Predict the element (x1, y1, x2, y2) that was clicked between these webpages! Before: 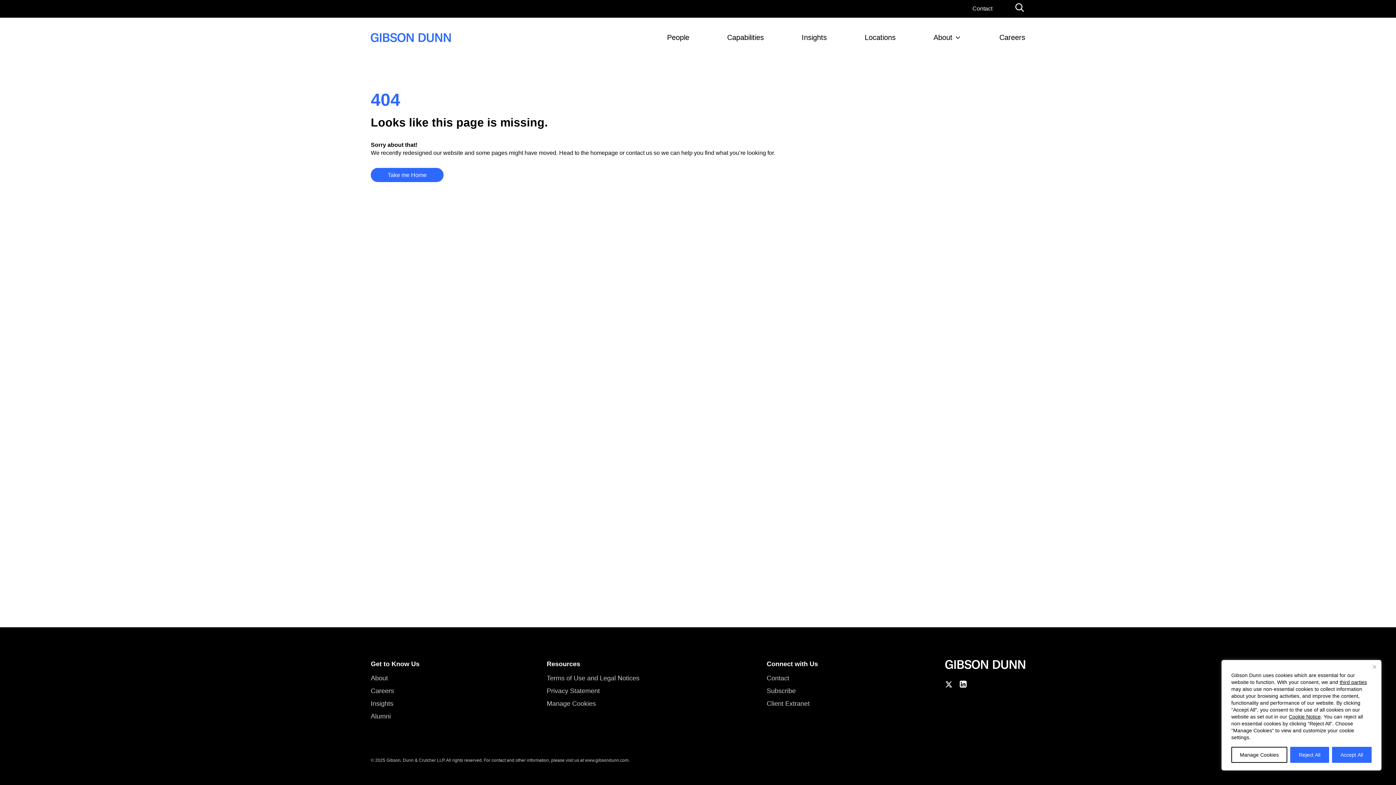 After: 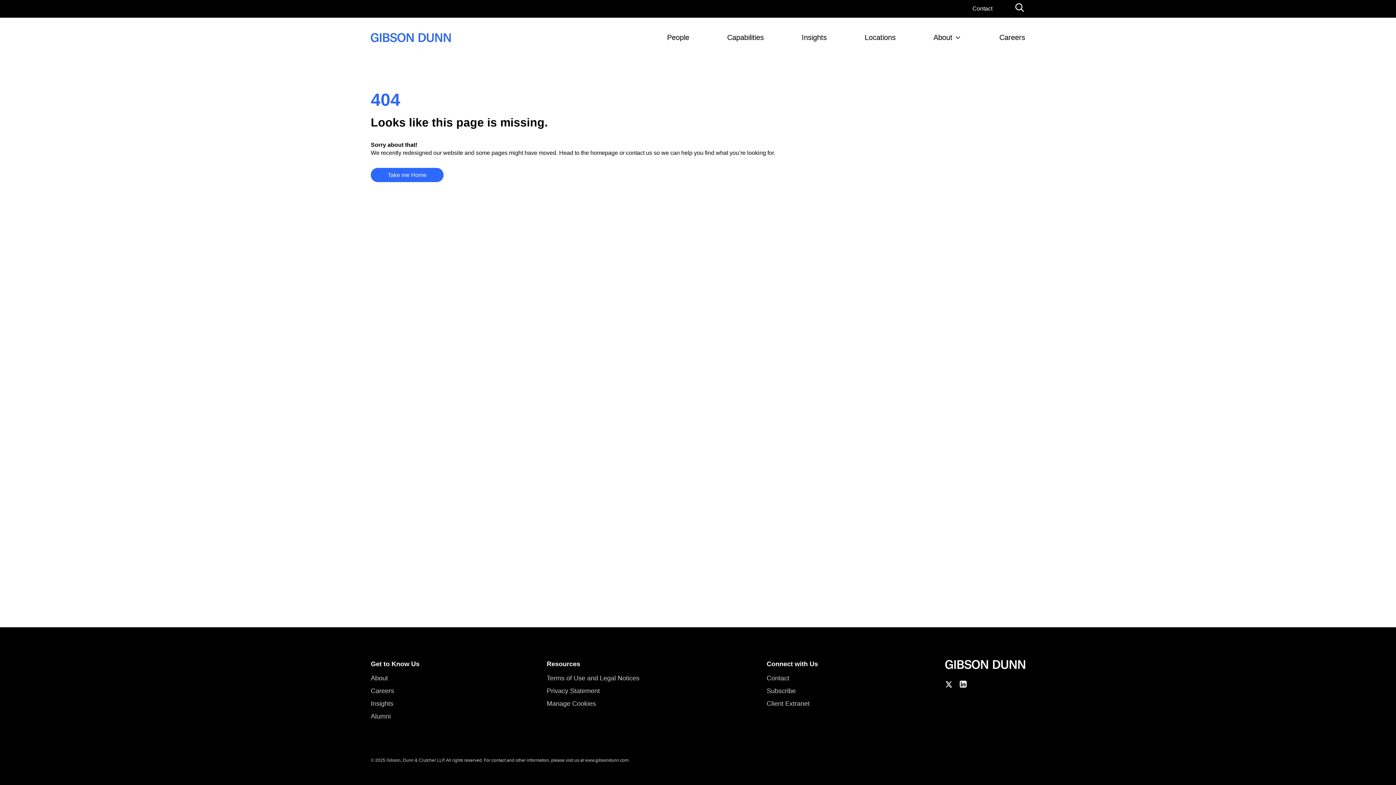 Action: bbox: (1332, 747, 1371, 763) label: Accept All